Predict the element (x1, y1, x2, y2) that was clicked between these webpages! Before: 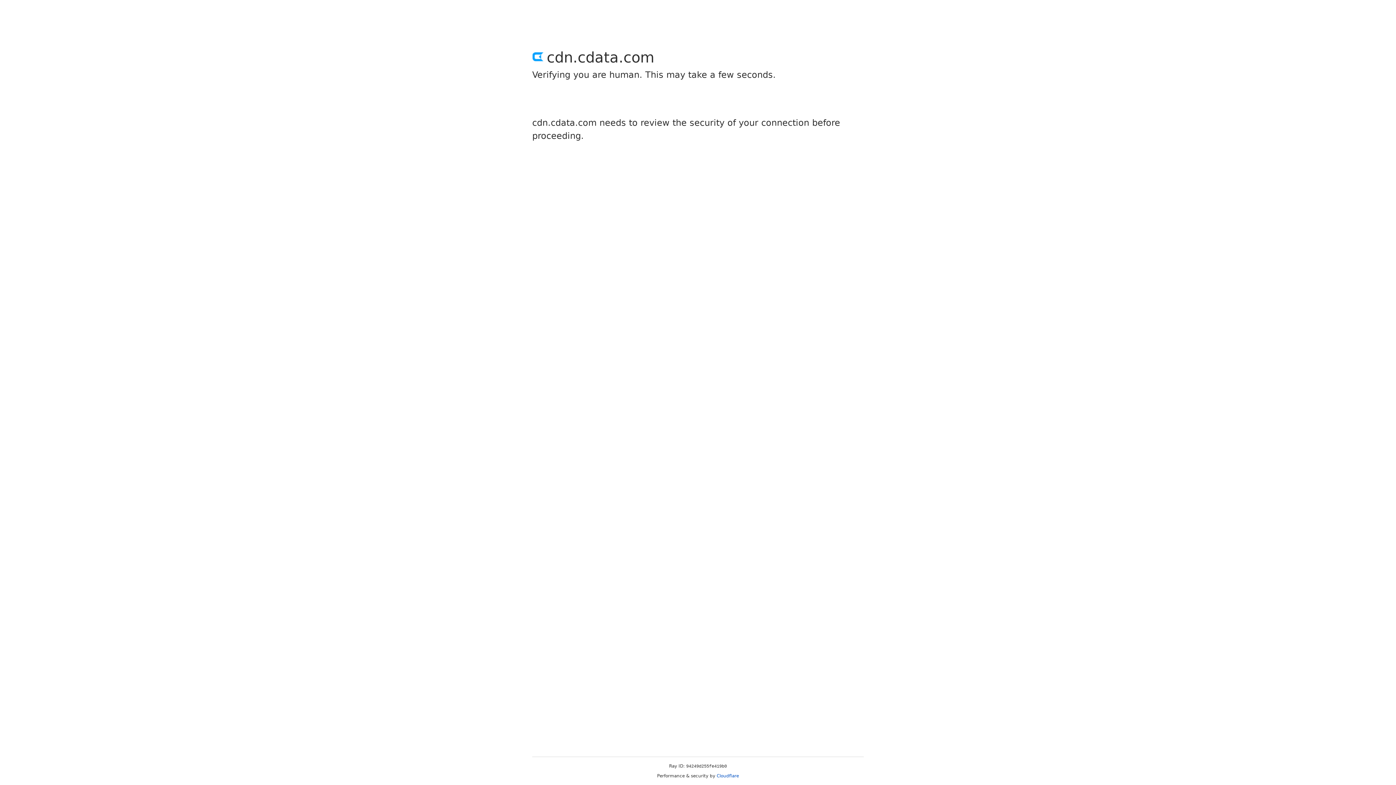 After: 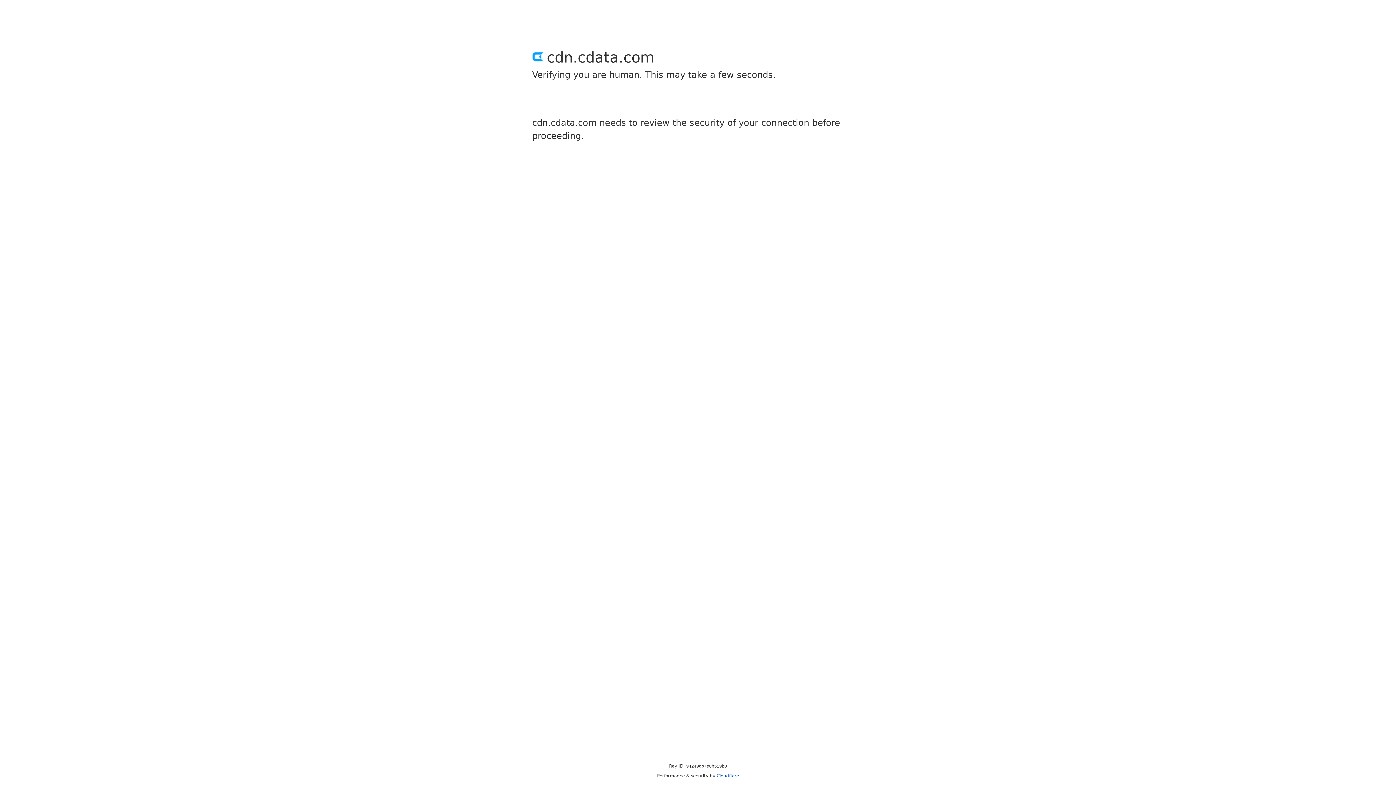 Action: bbox: (716, 773, 739, 778) label: Cloudflare